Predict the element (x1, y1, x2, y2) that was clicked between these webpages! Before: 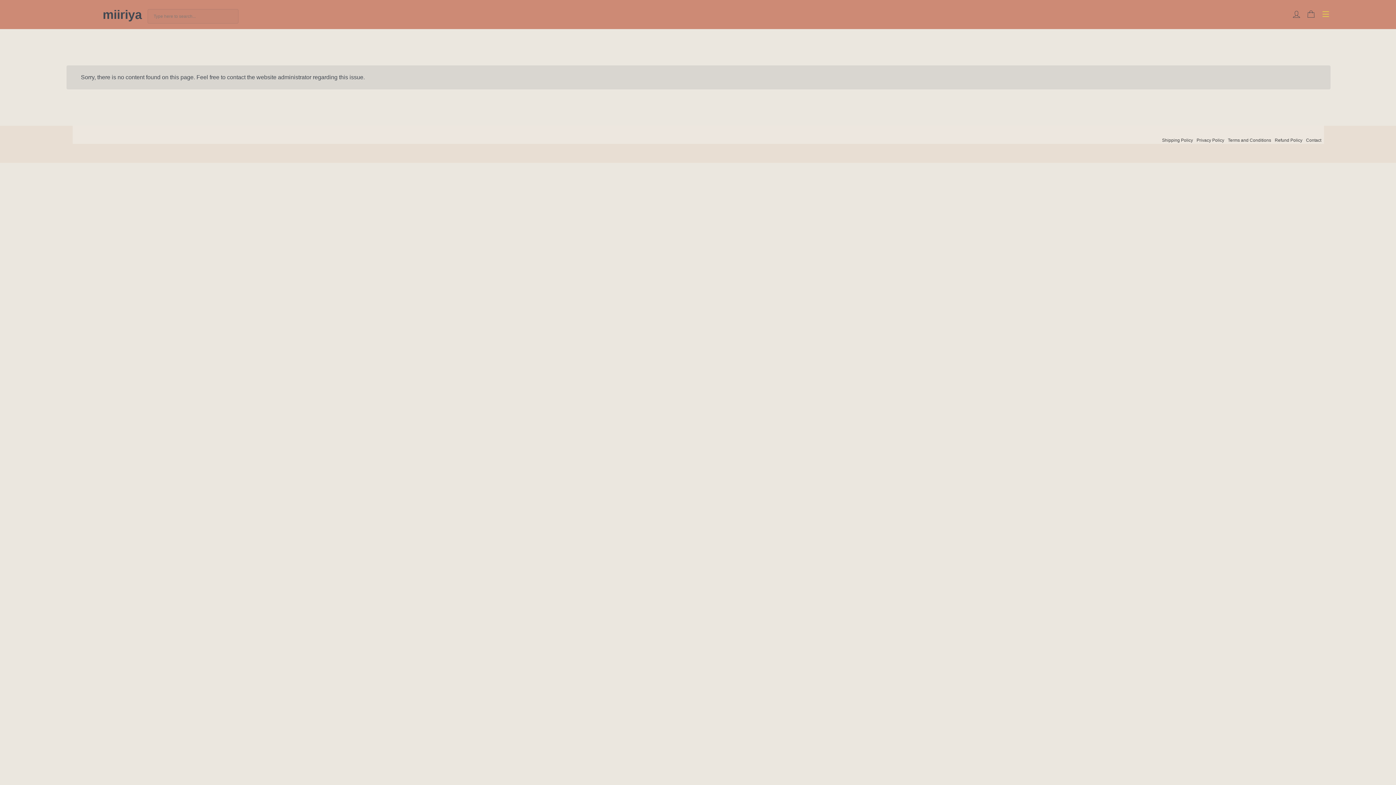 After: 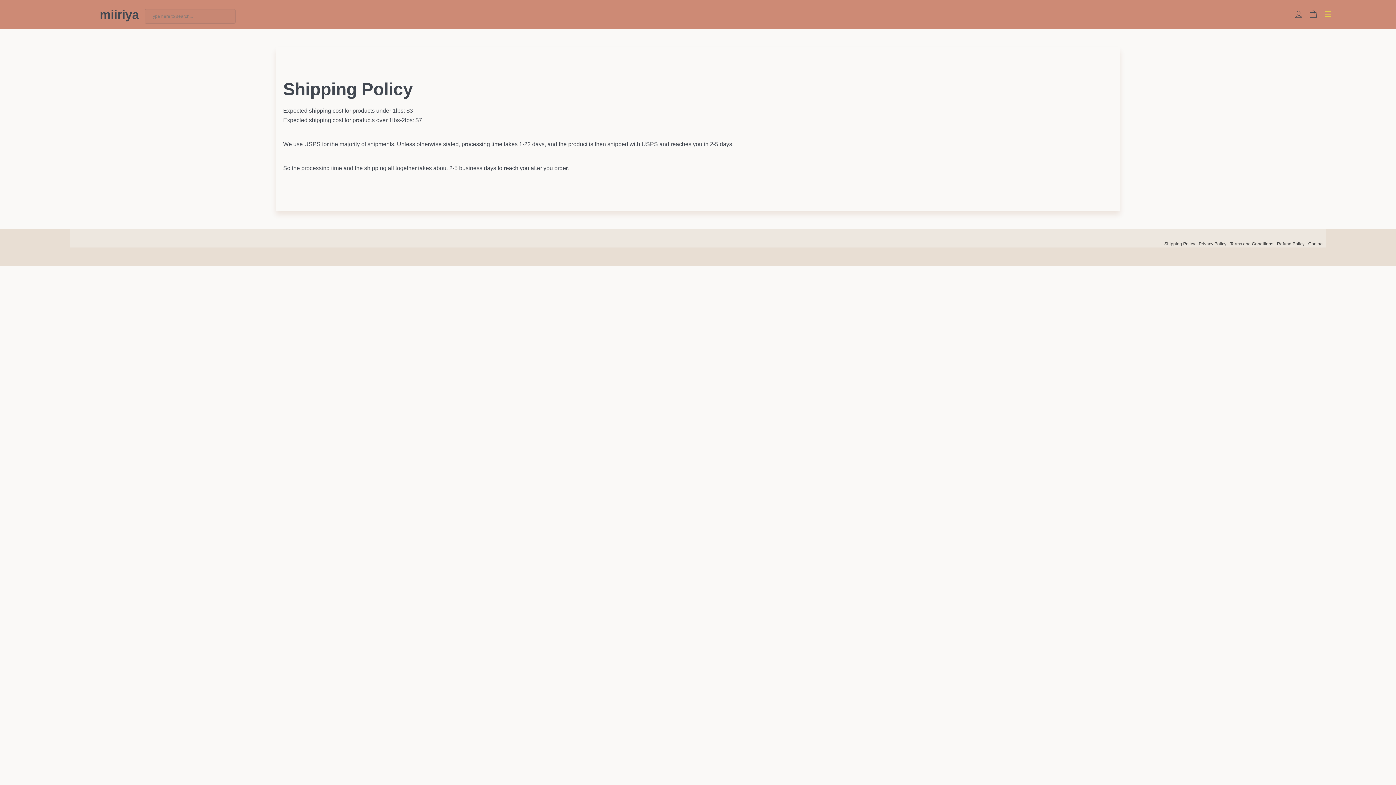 Action: bbox: (1162, 137, 1193, 142) label: Shipping Policy